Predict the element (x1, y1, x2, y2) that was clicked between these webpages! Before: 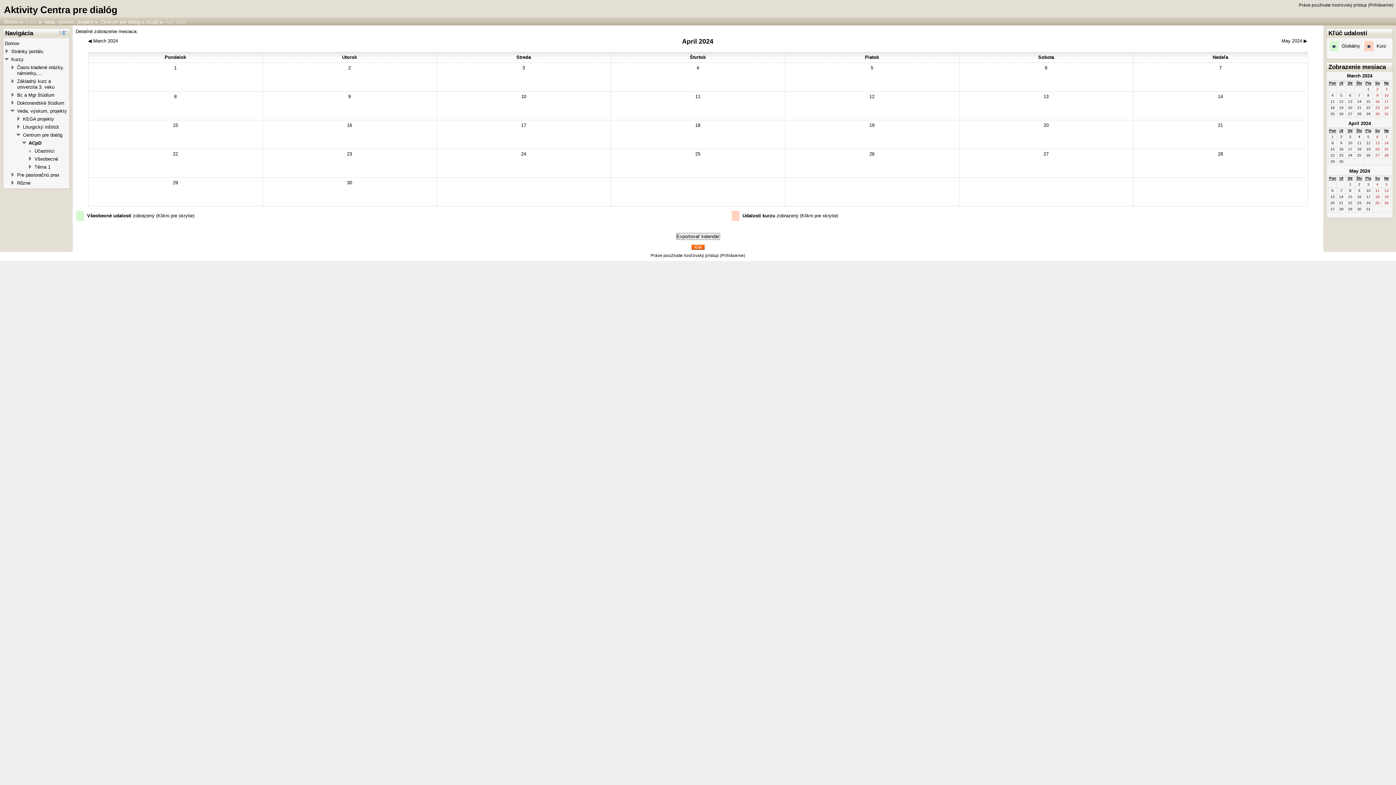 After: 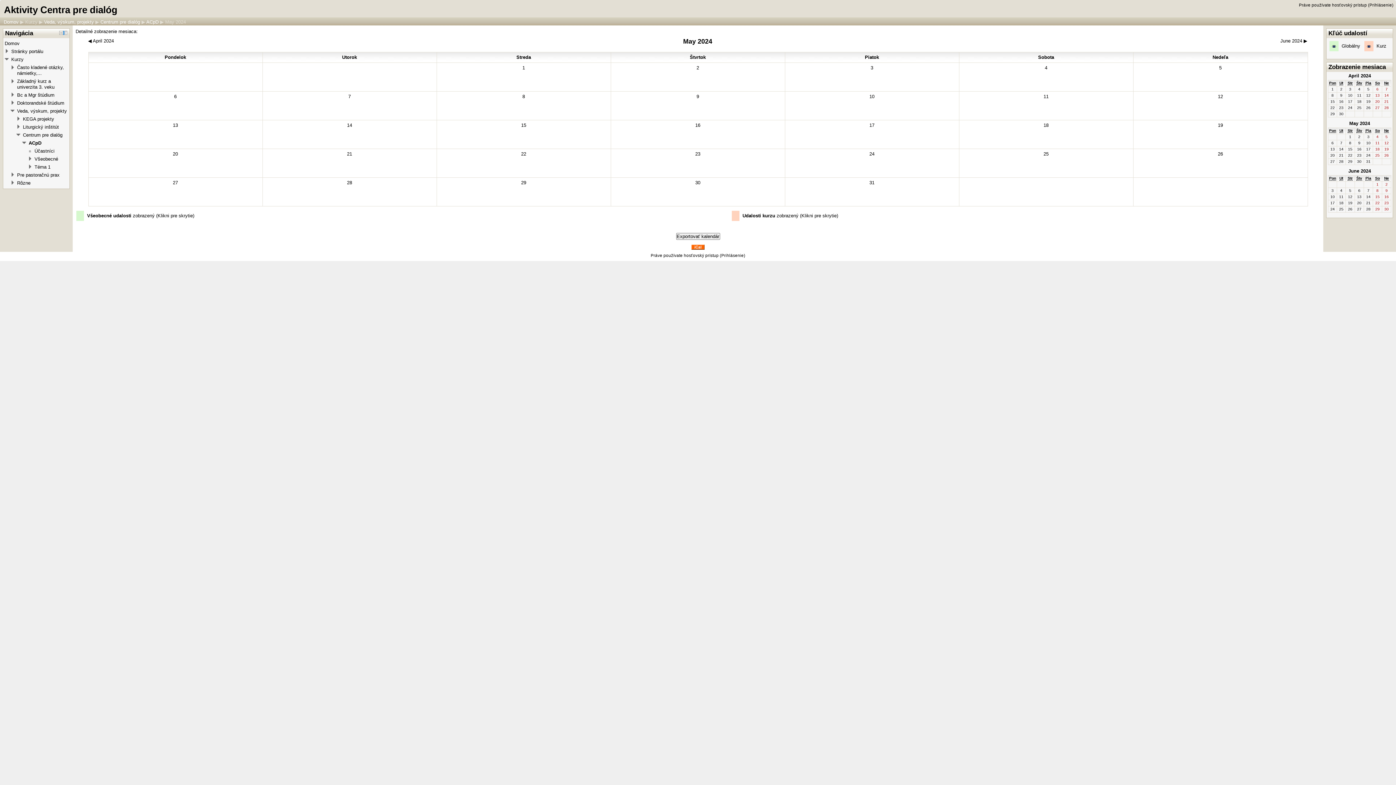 Action: label: May 2024 bbox: (1349, 168, 1370, 173)